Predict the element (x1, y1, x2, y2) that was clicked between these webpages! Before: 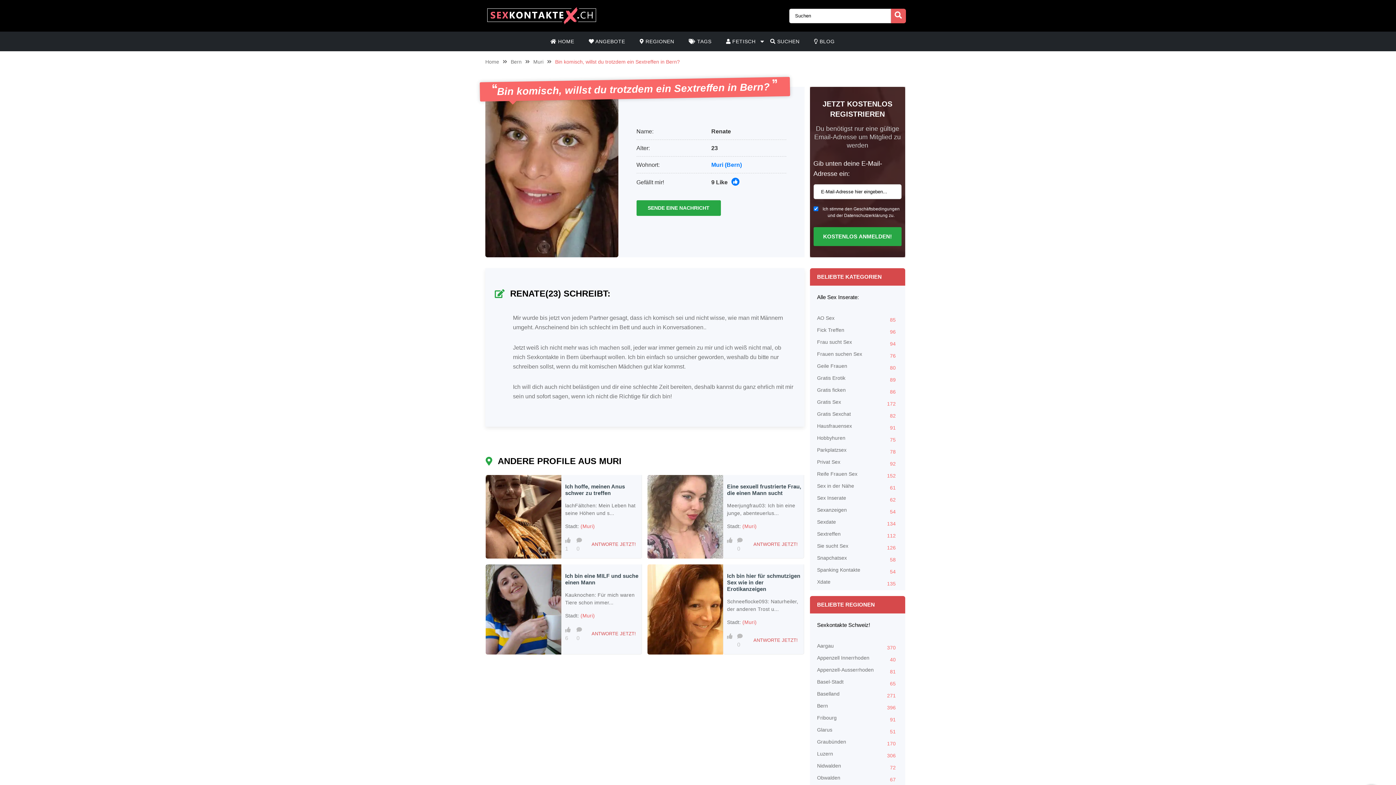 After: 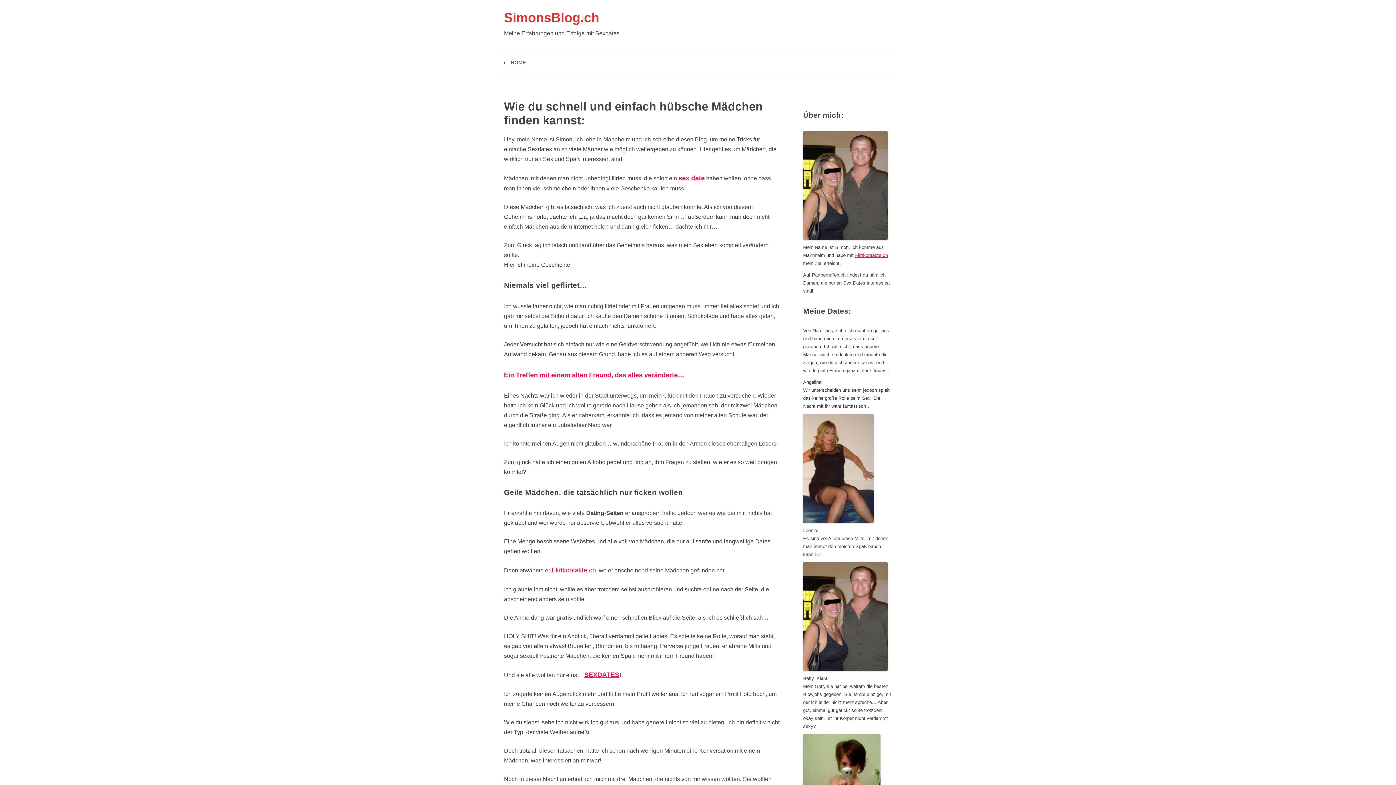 Action: bbox: (731, 177, 739, 185)